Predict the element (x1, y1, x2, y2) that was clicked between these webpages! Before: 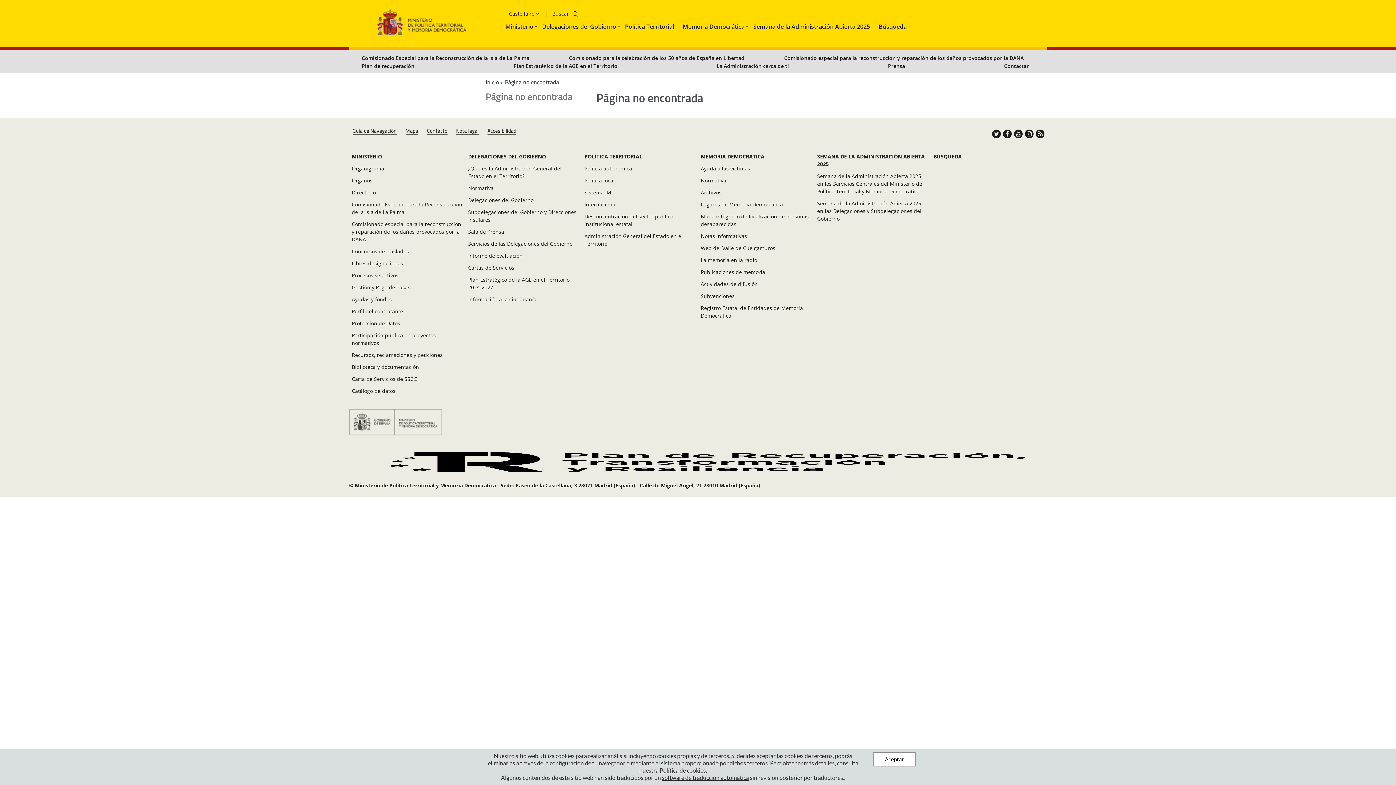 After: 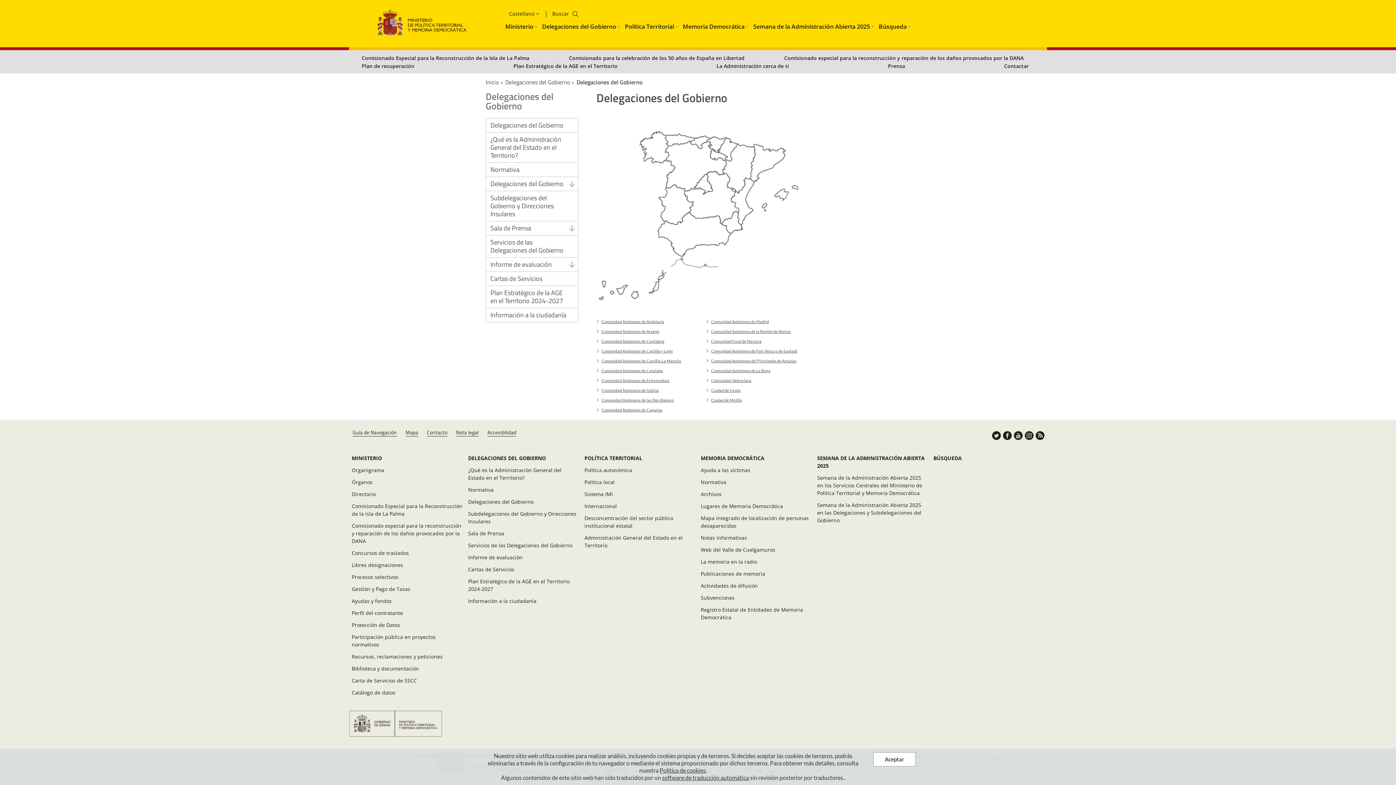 Action: label: Delegaciones del Gobierno bbox: (468, 196, 533, 204)